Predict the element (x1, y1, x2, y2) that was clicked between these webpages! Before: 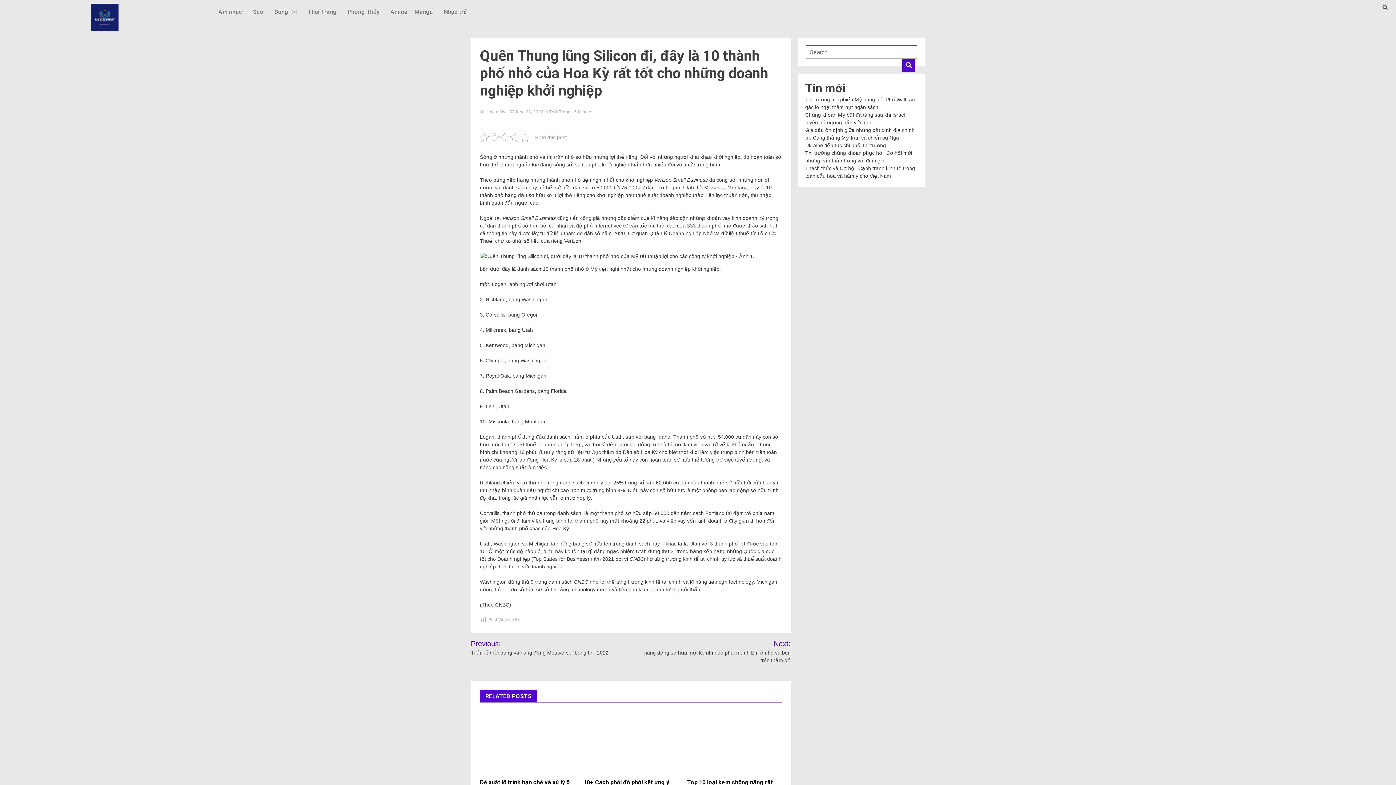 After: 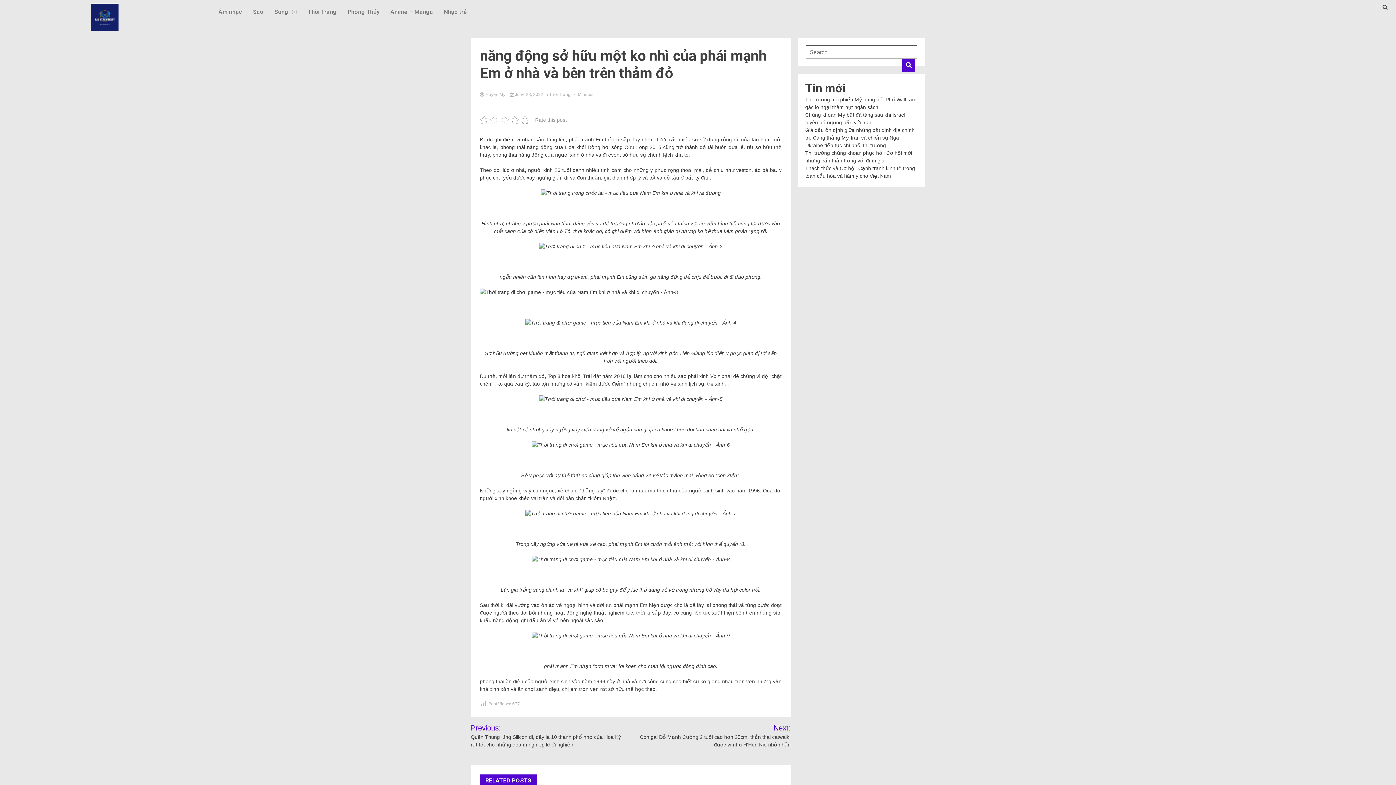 Action: label: Next: năng động sở hữu một ko nhì của phái mạnh Em ở nhà và bên trên thảm đỏ bbox: (638, 638, 790, 664)